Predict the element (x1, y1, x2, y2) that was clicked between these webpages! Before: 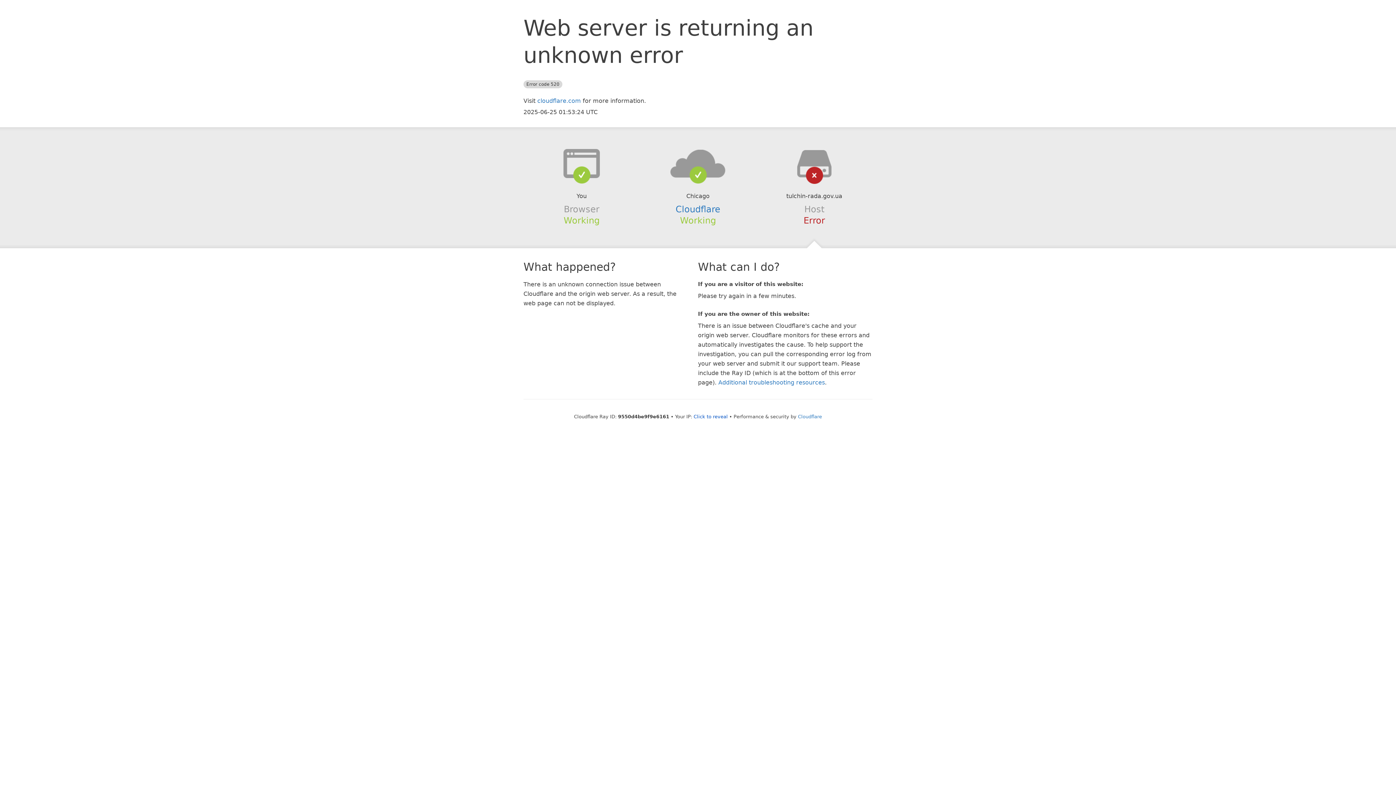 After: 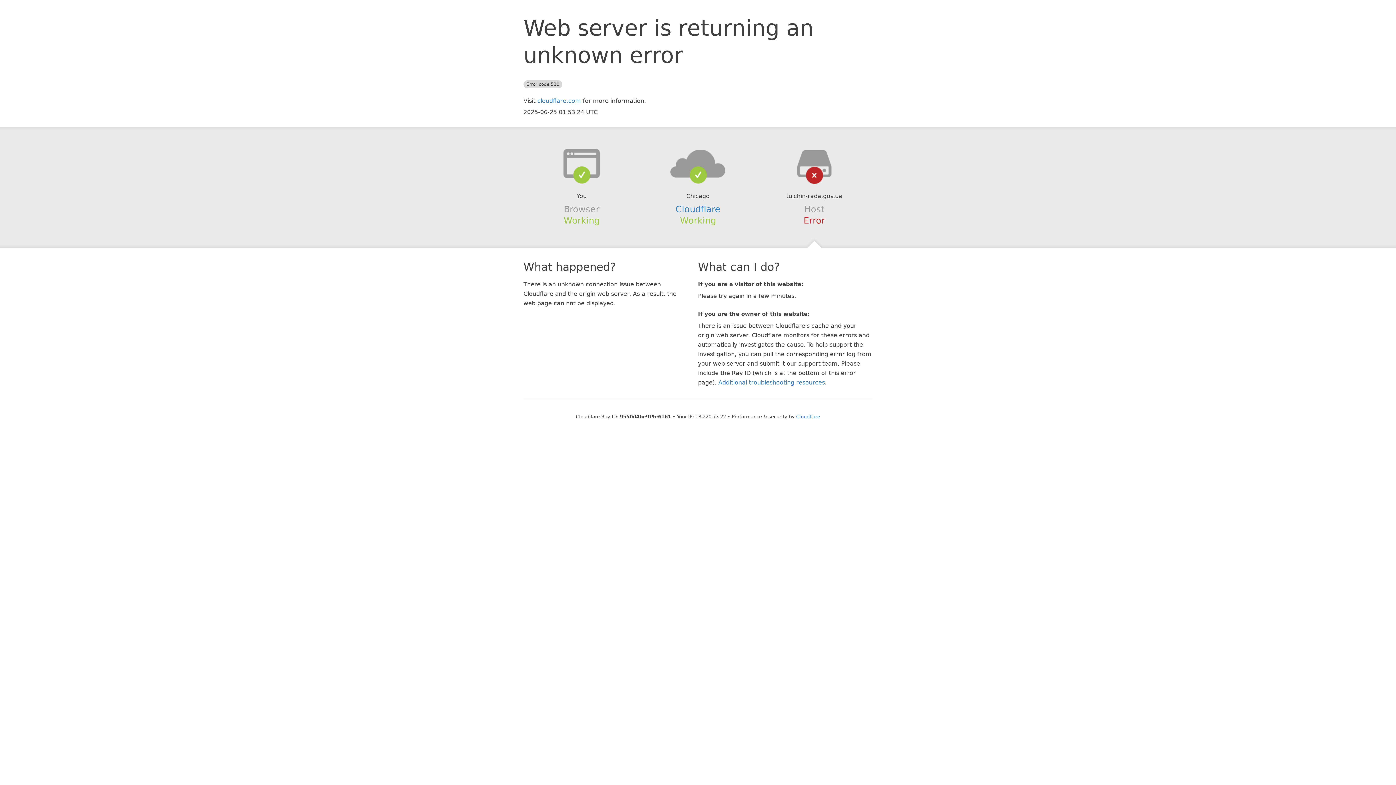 Action: bbox: (693, 414, 728, 419) label: Click to reveal